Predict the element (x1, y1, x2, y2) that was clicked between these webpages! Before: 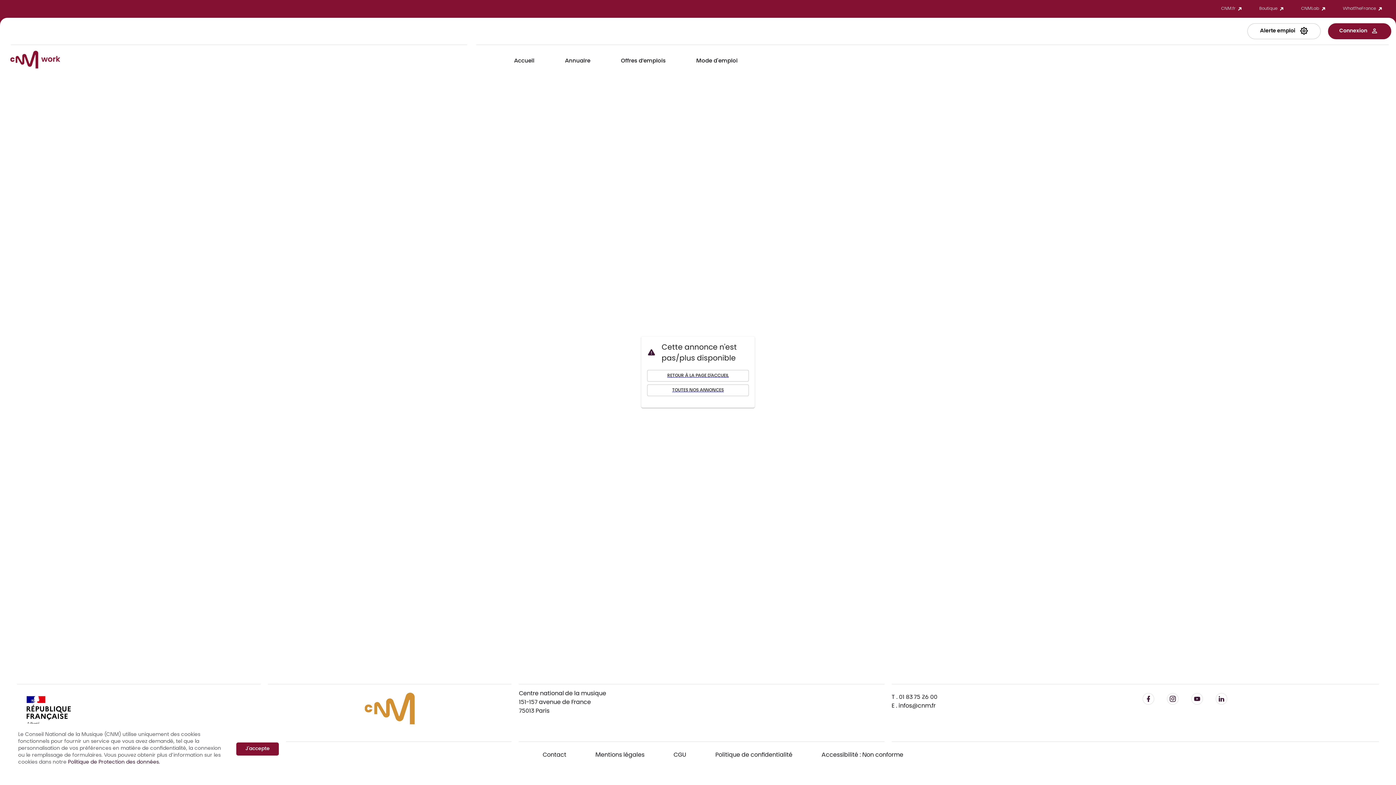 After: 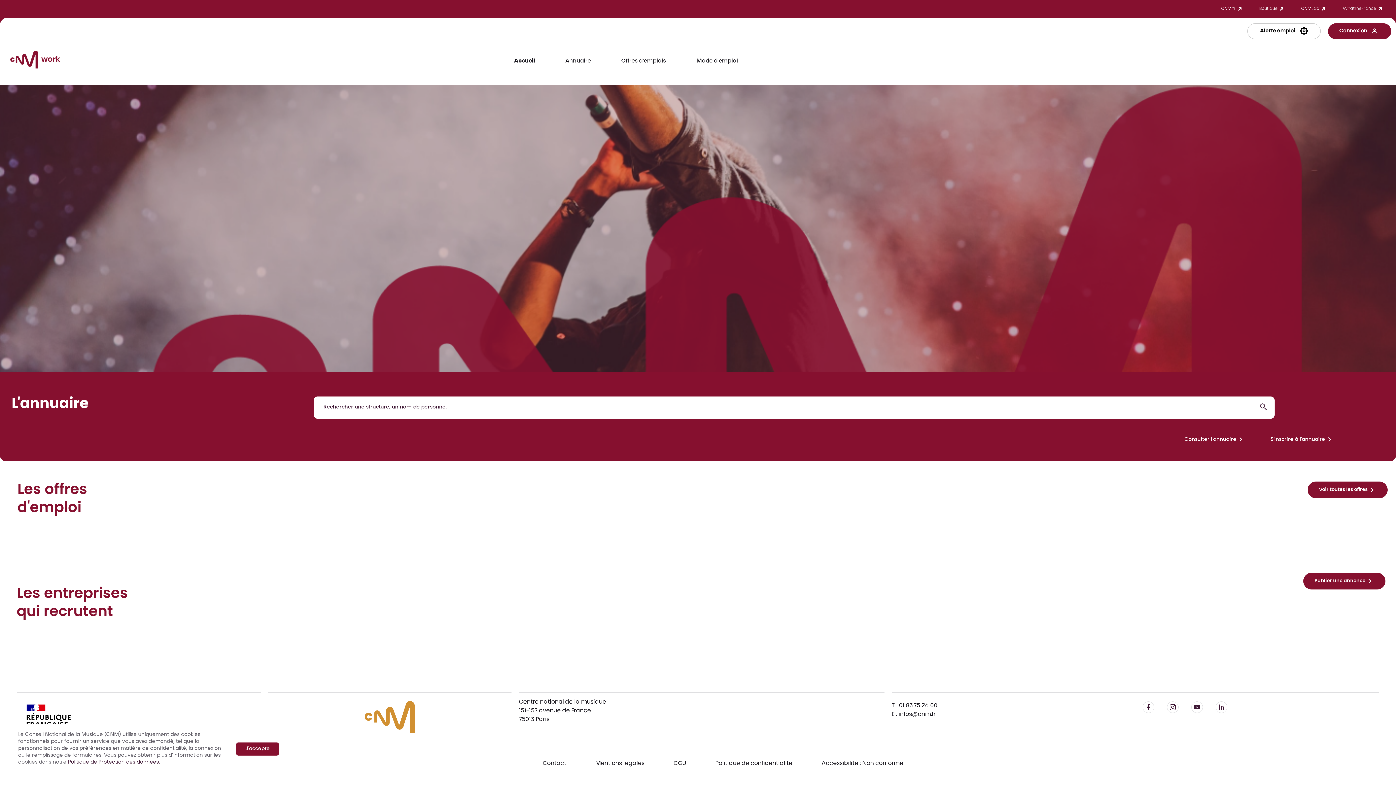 Action: bbox: (10, 46, 60, 74)